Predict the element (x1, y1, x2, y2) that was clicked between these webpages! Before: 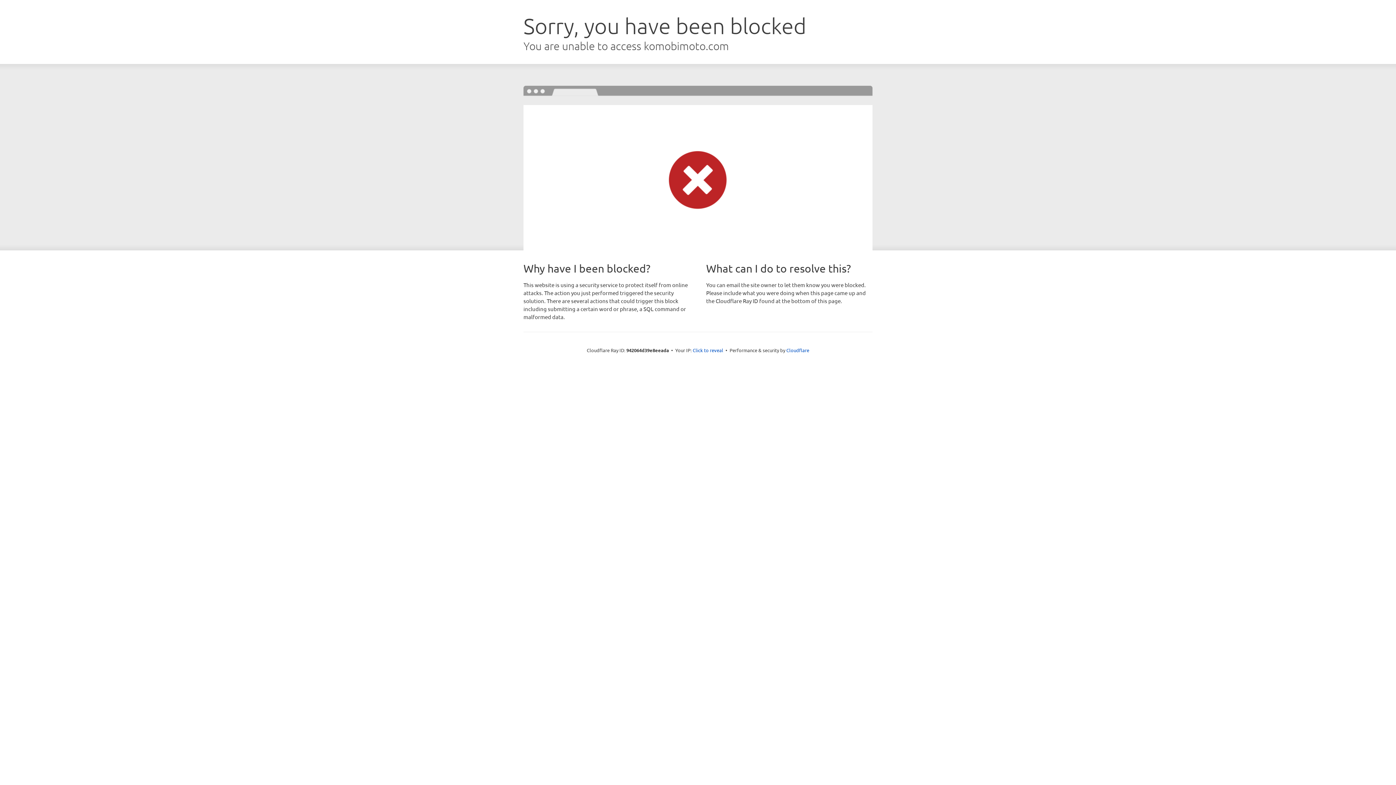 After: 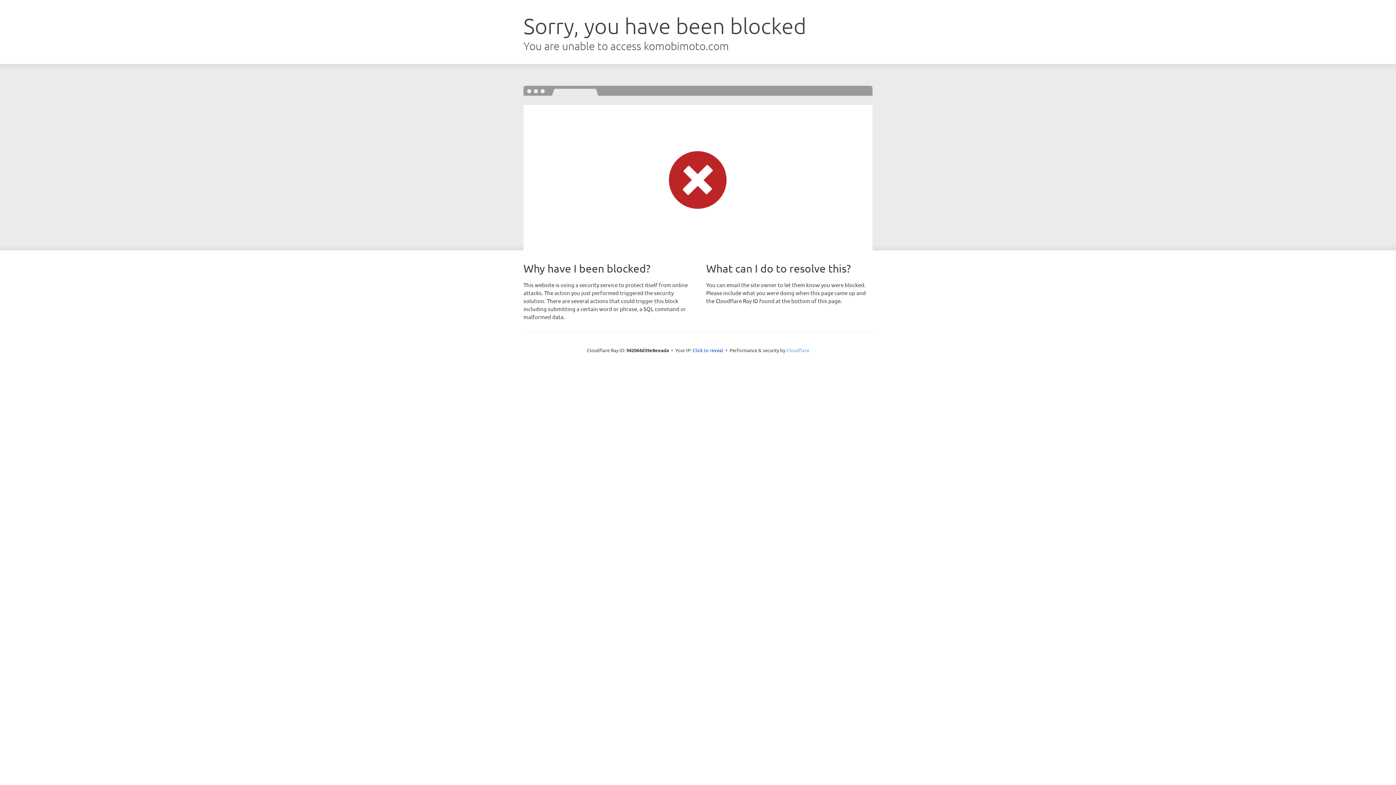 Action: bbox: (786, 347, 809, 353) label: Cloudflare